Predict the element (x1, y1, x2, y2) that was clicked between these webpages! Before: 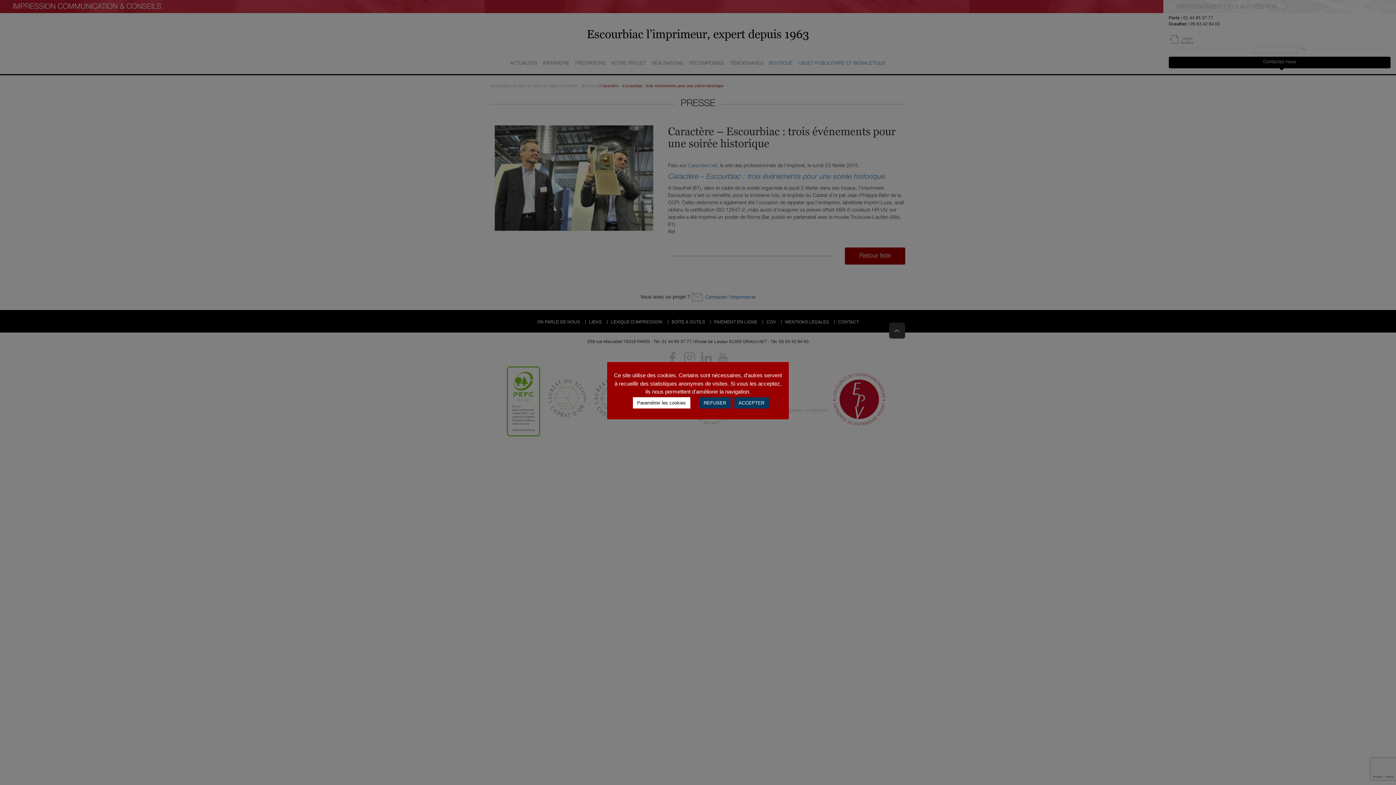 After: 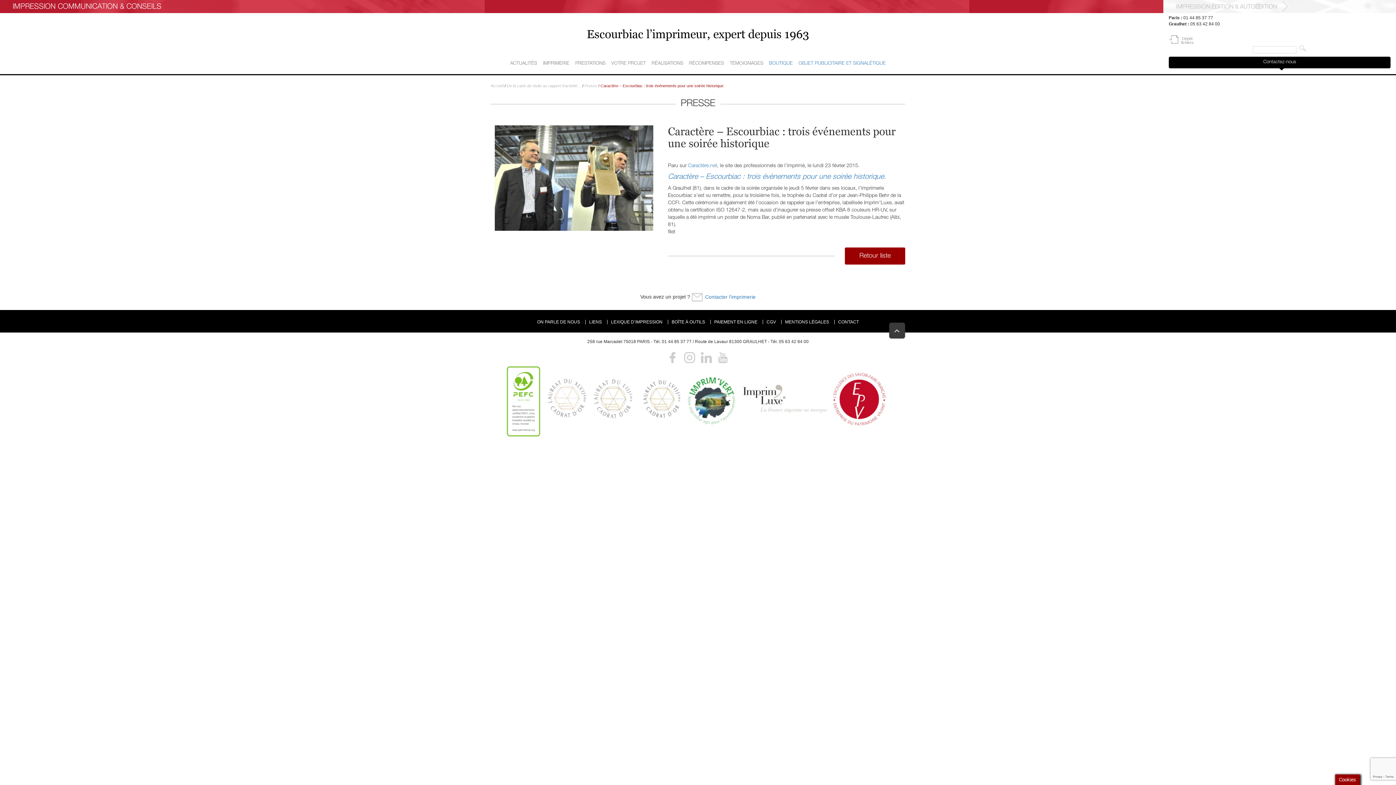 Action: label: REFUSER bbox: (699, 397, 730, 408)